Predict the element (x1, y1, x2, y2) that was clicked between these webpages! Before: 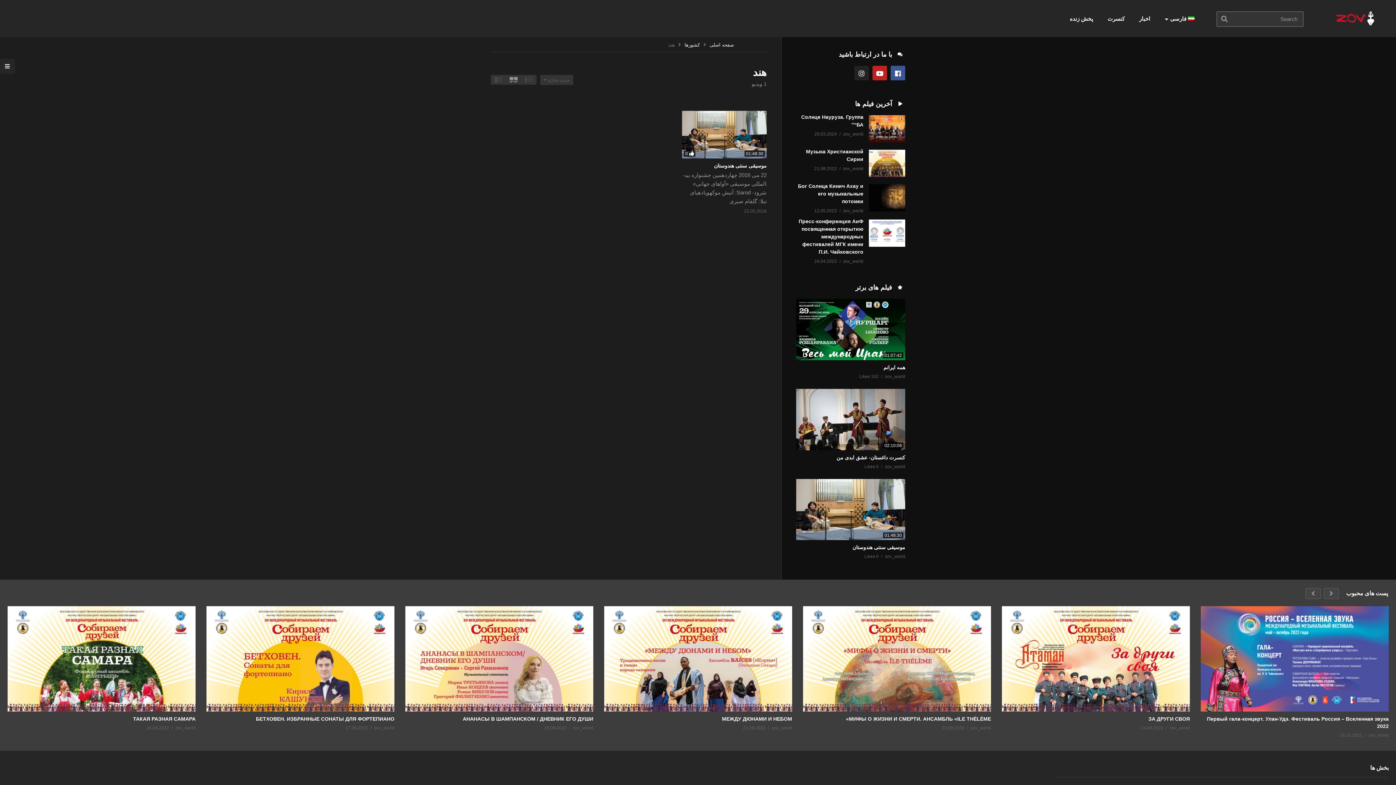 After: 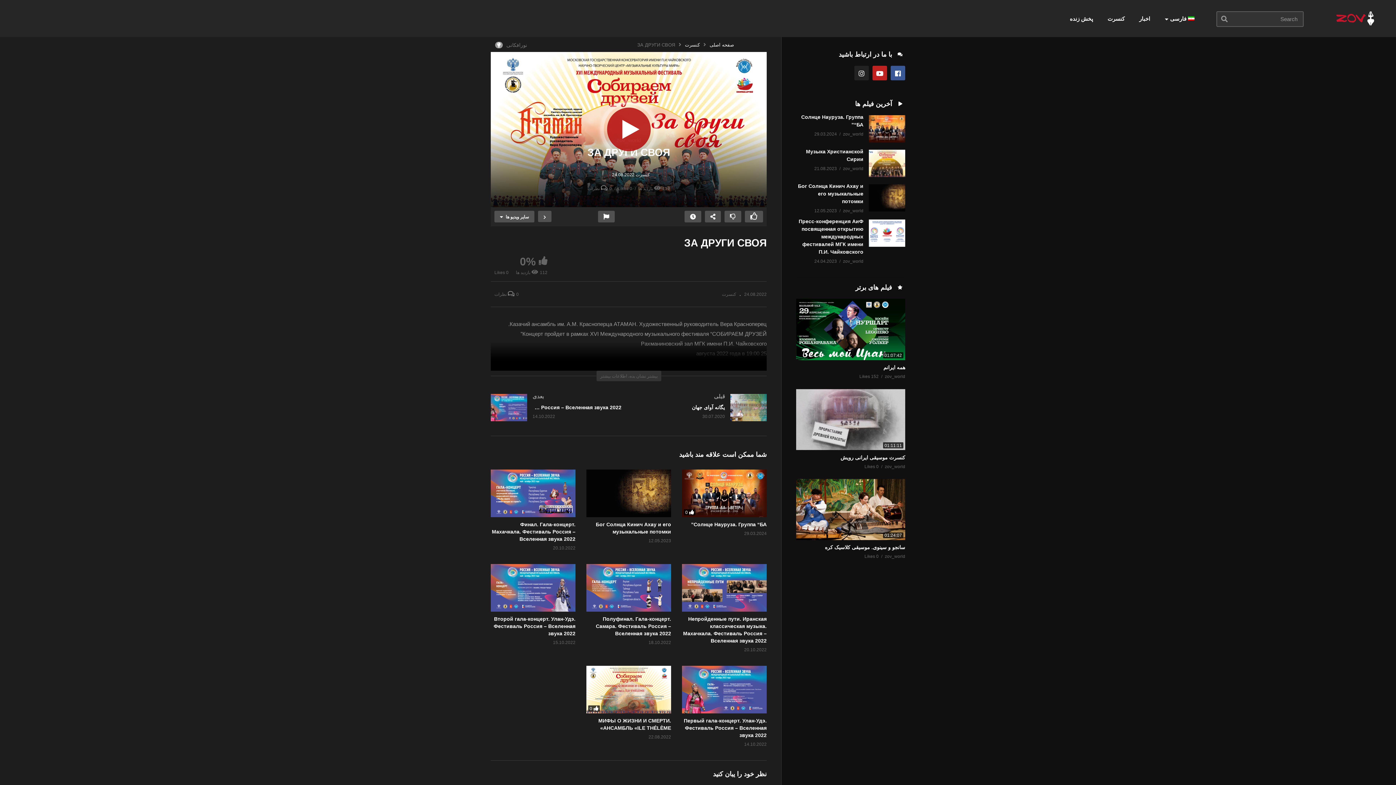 Action: bbox: (1141, 724, 1163, 732) label: 24.08.2022